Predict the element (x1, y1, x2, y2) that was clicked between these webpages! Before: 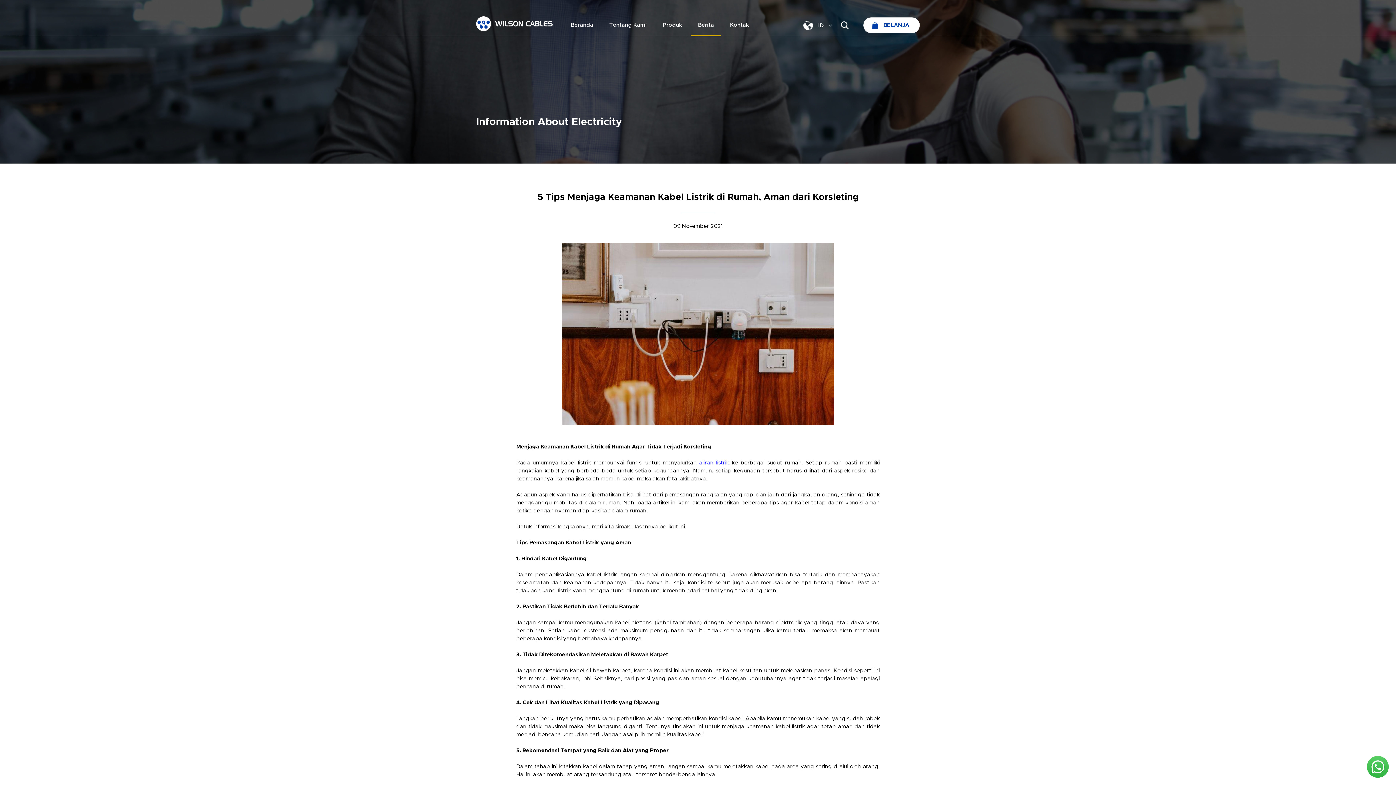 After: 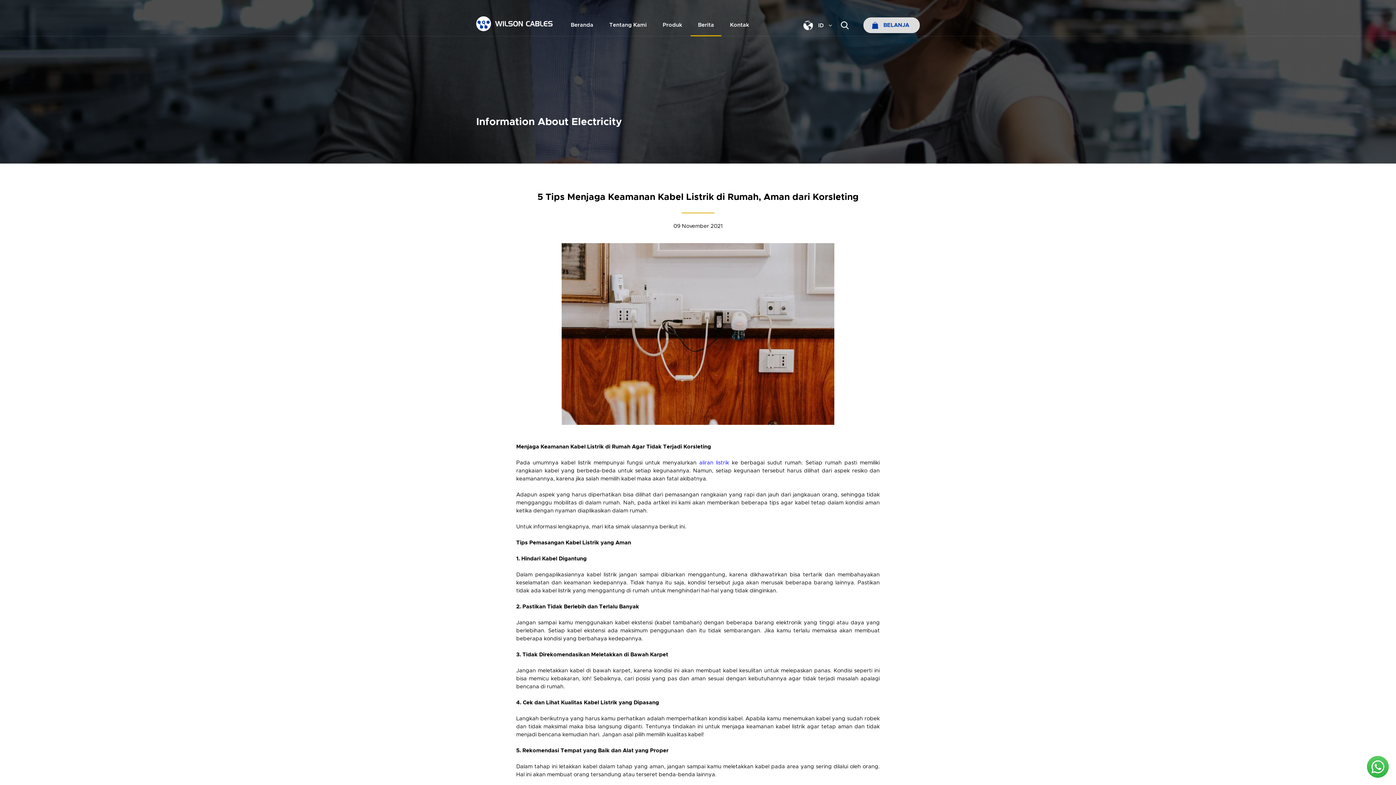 Action: bbox: (863, 17, 920, 33) label:  BELANJA